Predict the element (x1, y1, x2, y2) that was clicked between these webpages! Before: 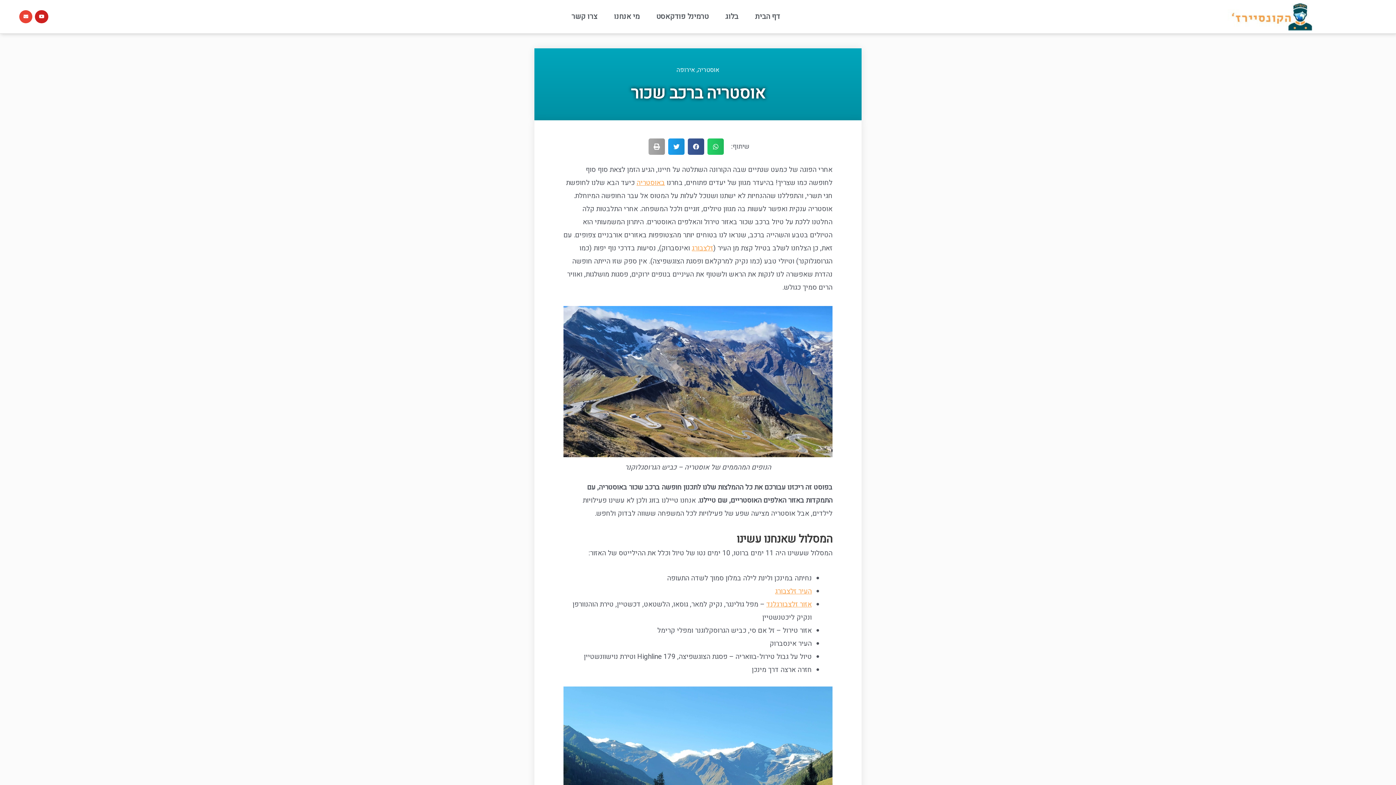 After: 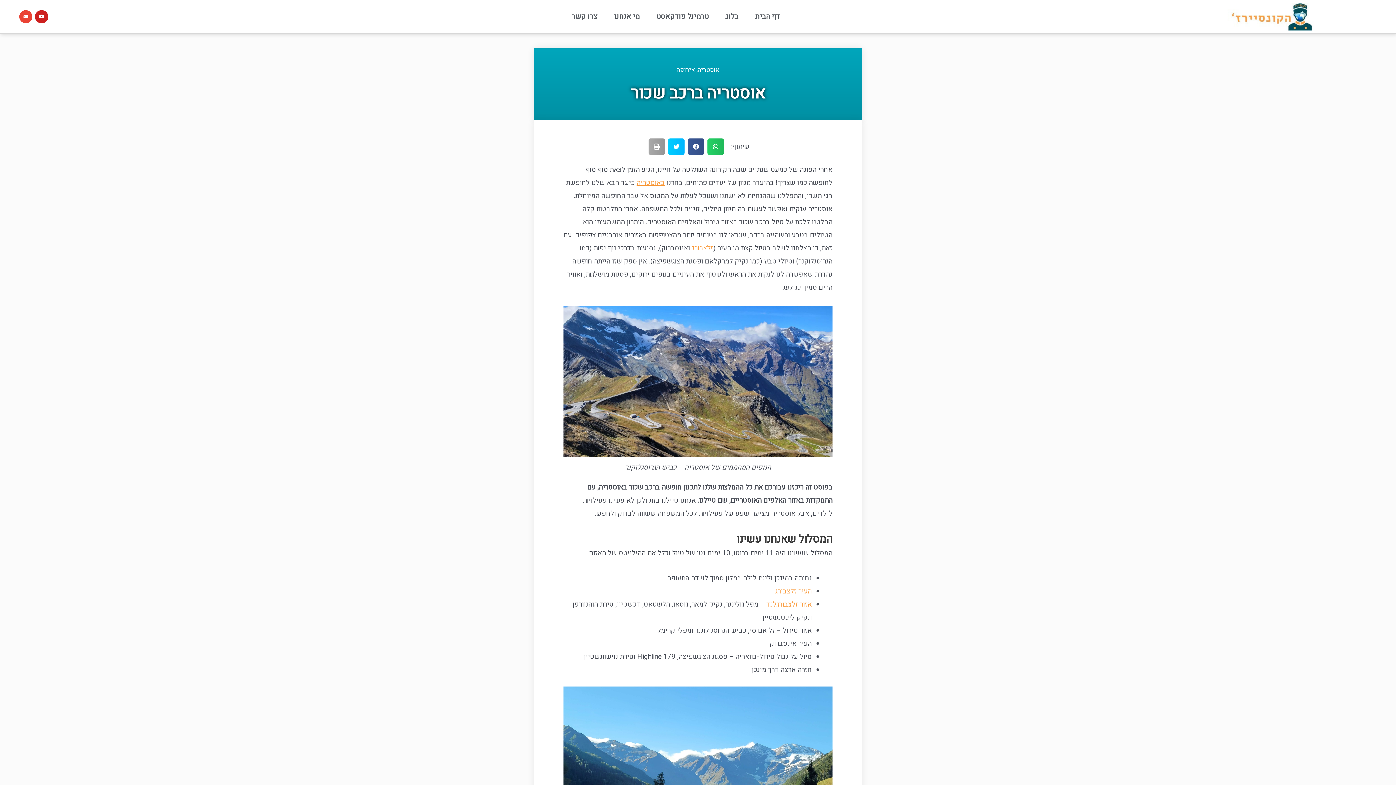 Action: label: שיתוף ב twitter bbox: (668, 138, 684, 154)